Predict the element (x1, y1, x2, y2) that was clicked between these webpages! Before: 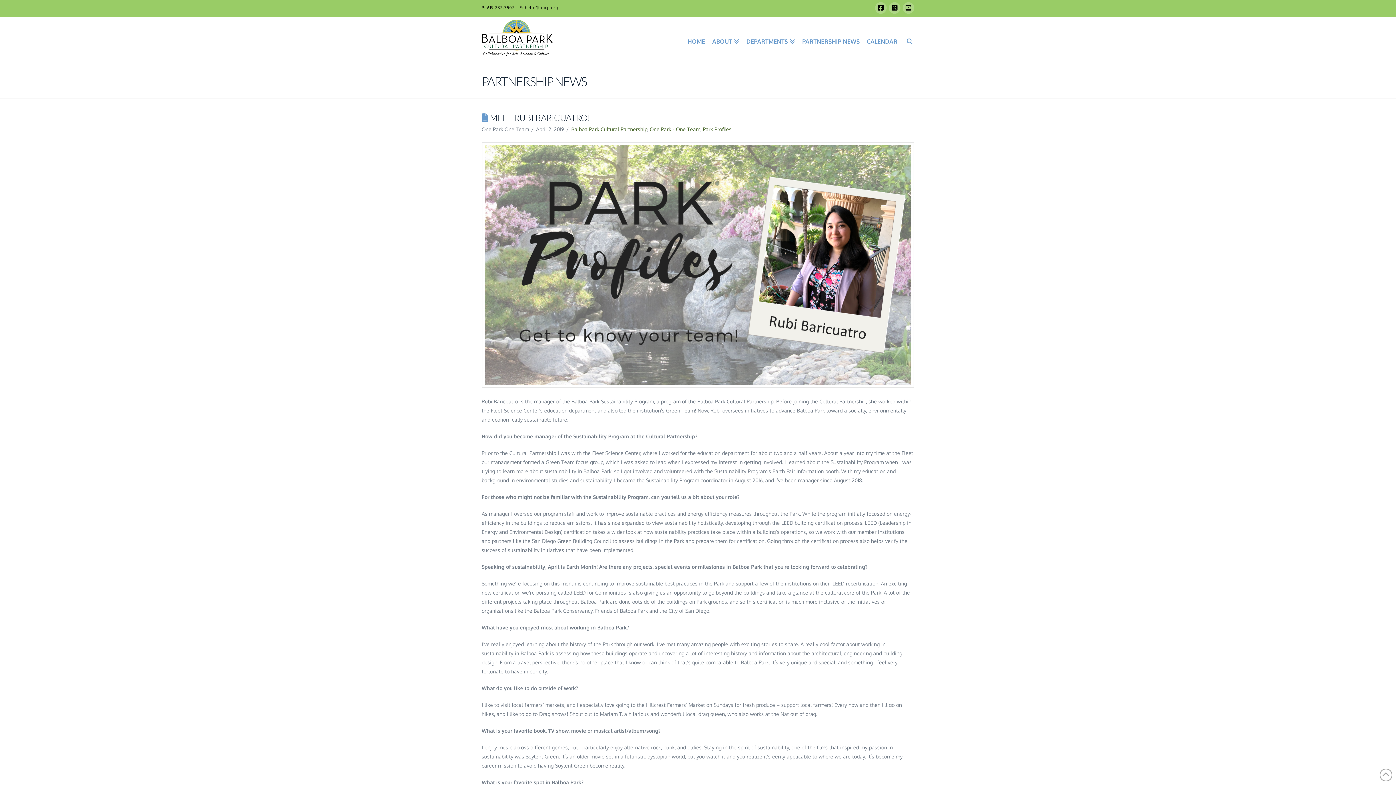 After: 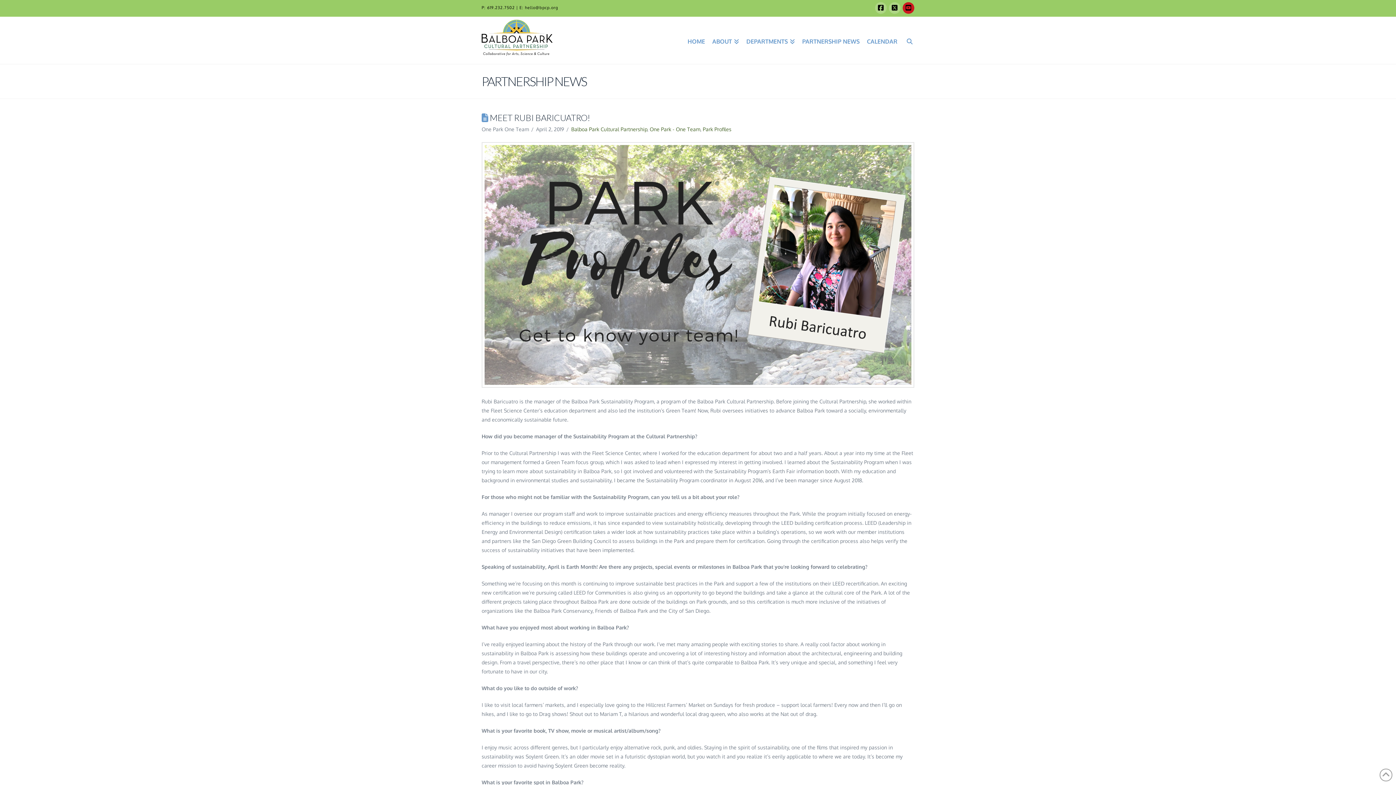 Action: bbox: (902, 2, 914, 13)